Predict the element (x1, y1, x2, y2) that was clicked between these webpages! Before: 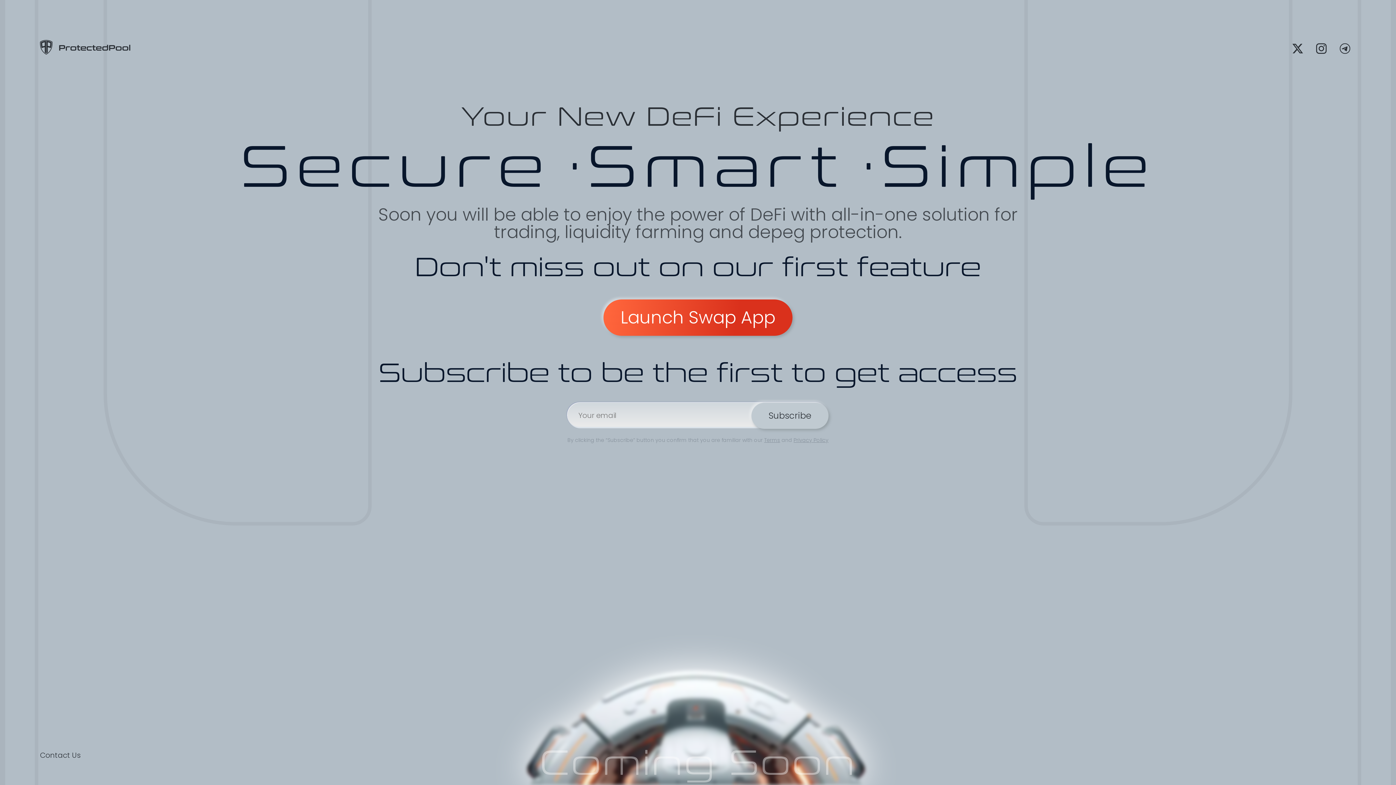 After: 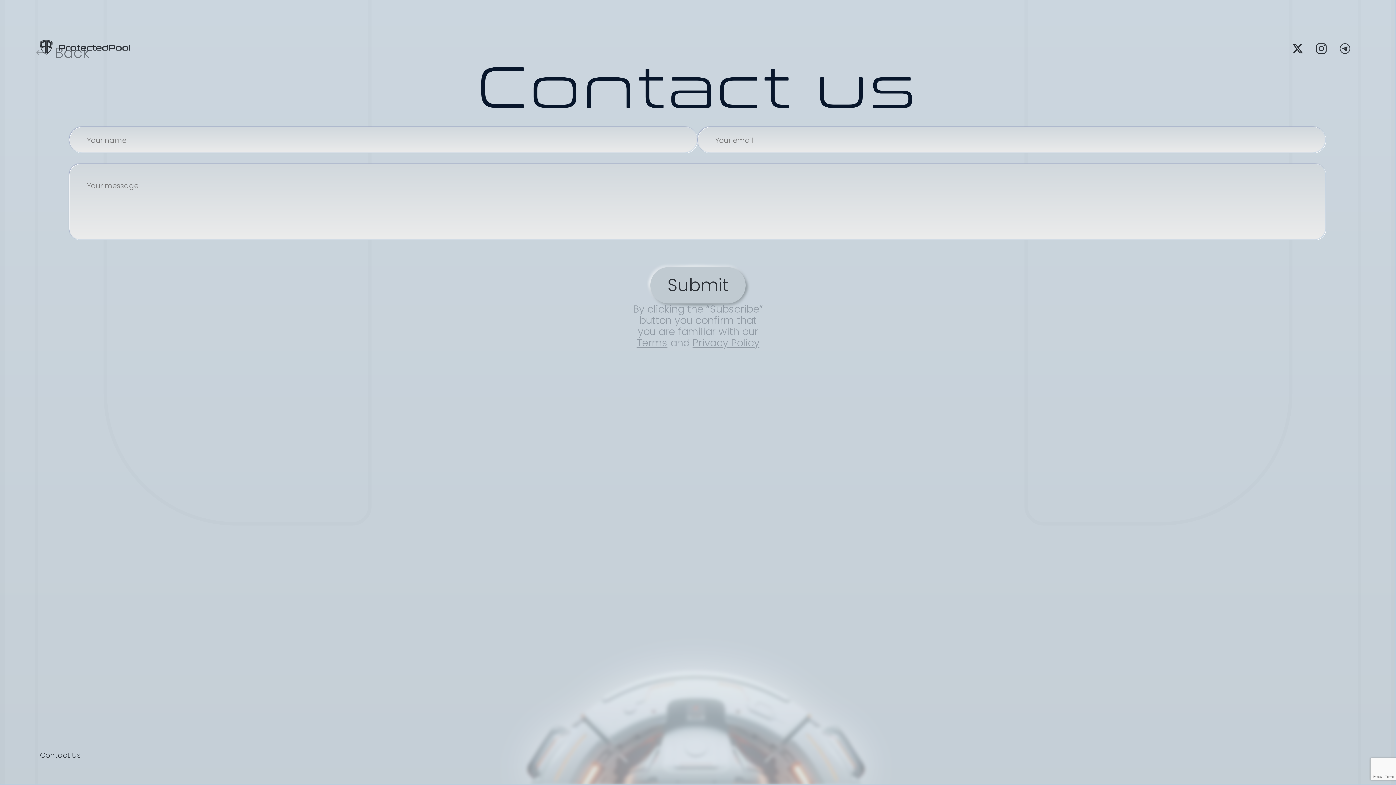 Action: bbox: (36, 747, 84, 763) label: Contact Us